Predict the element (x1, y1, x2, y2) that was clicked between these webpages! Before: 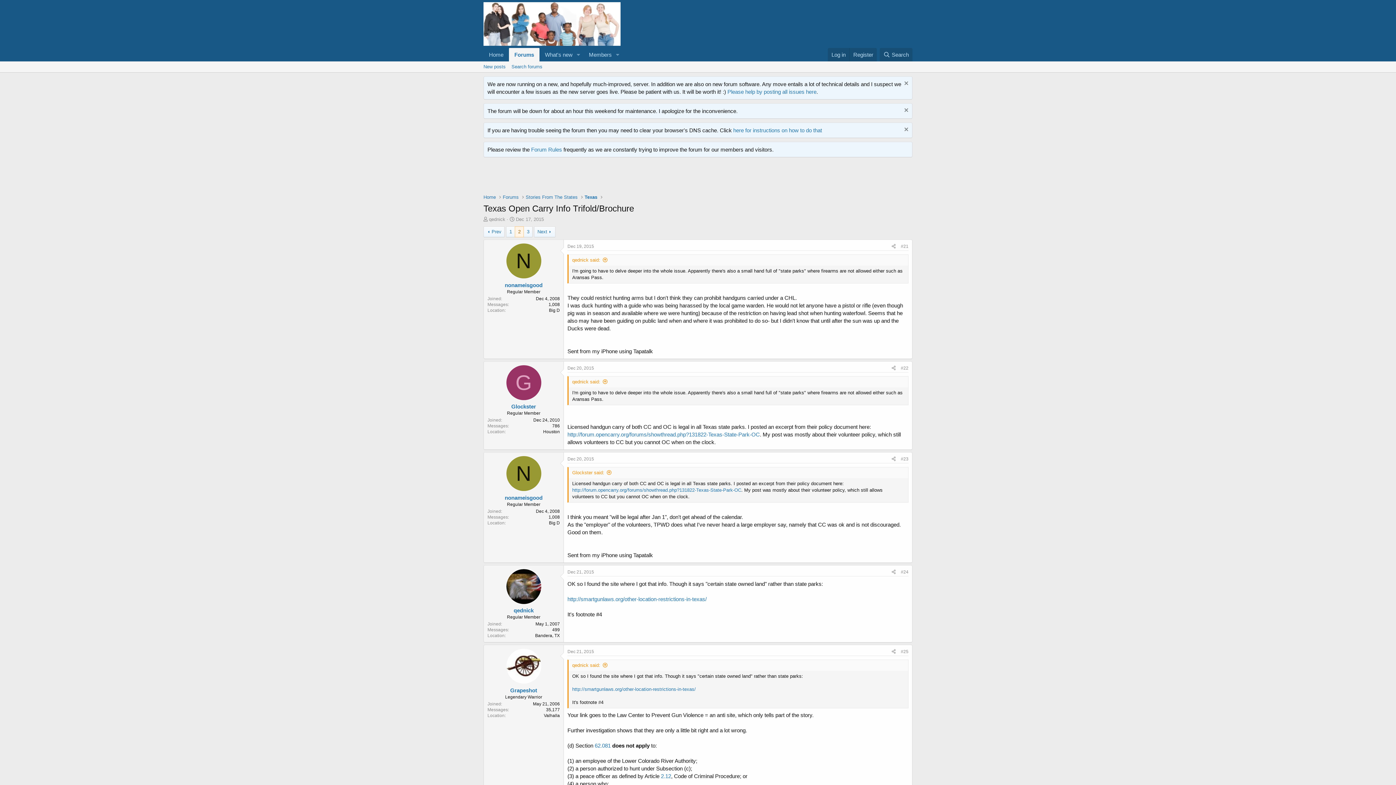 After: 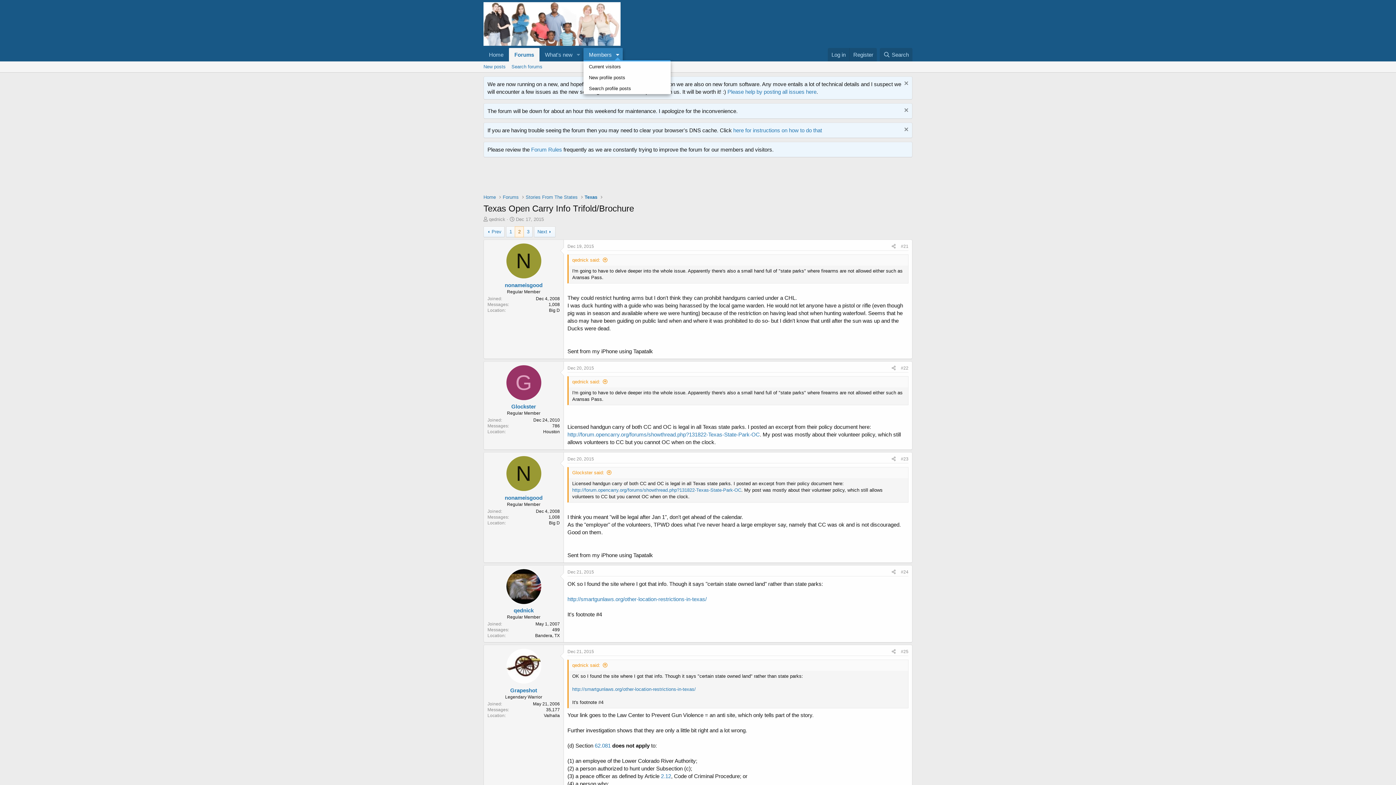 Action: bbox: (612, 48, 622, 61) label: Toggle expanded